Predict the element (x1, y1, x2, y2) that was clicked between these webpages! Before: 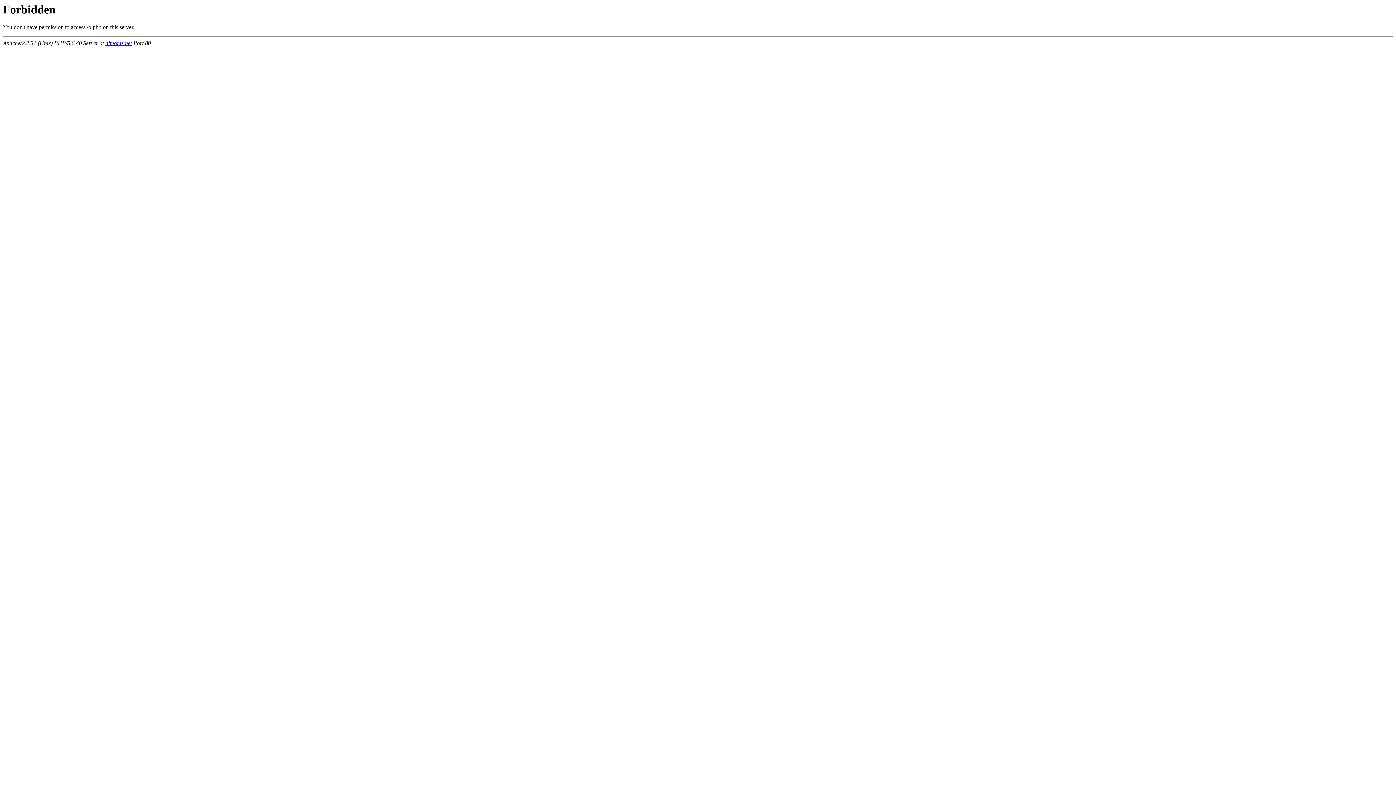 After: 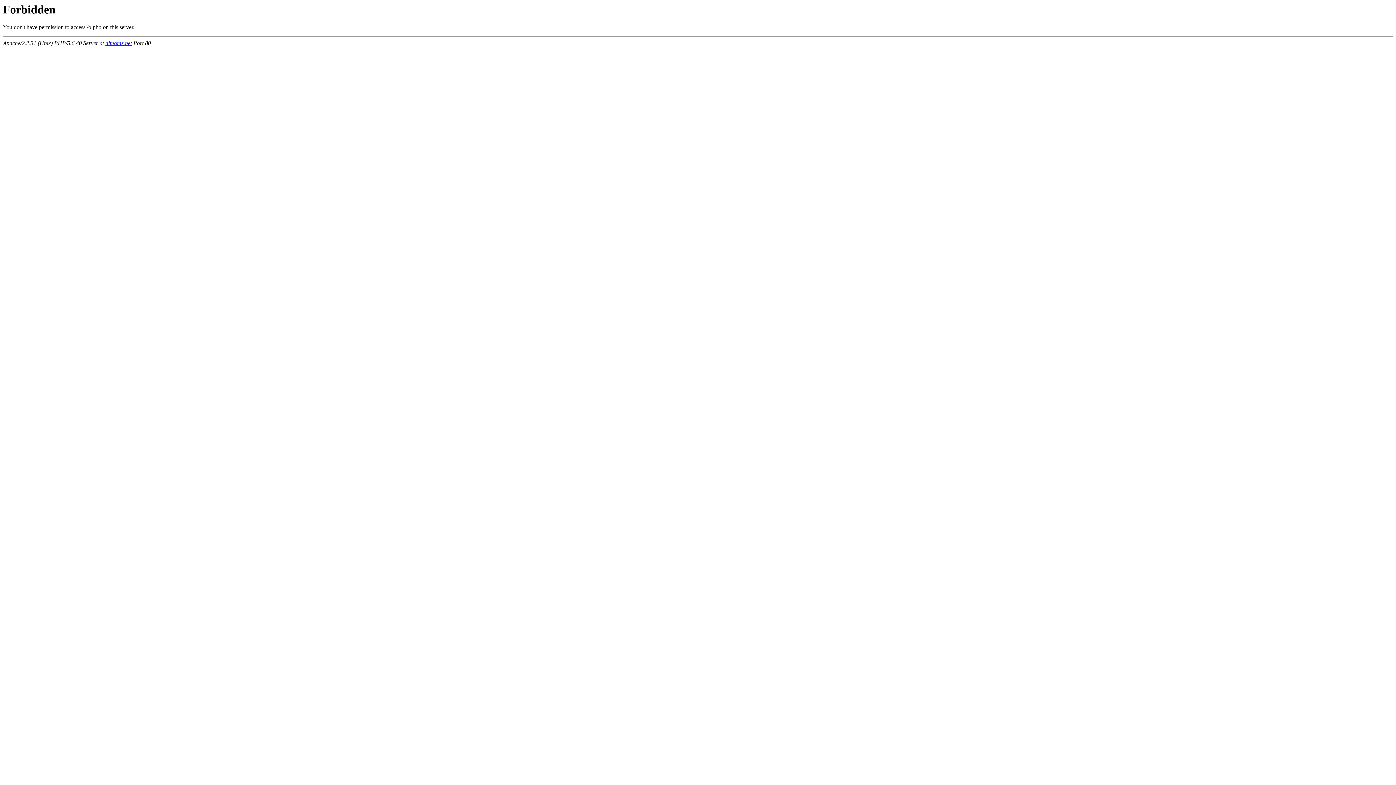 Action: bbox: (105, 40, 132, 46) label: aimoms.net